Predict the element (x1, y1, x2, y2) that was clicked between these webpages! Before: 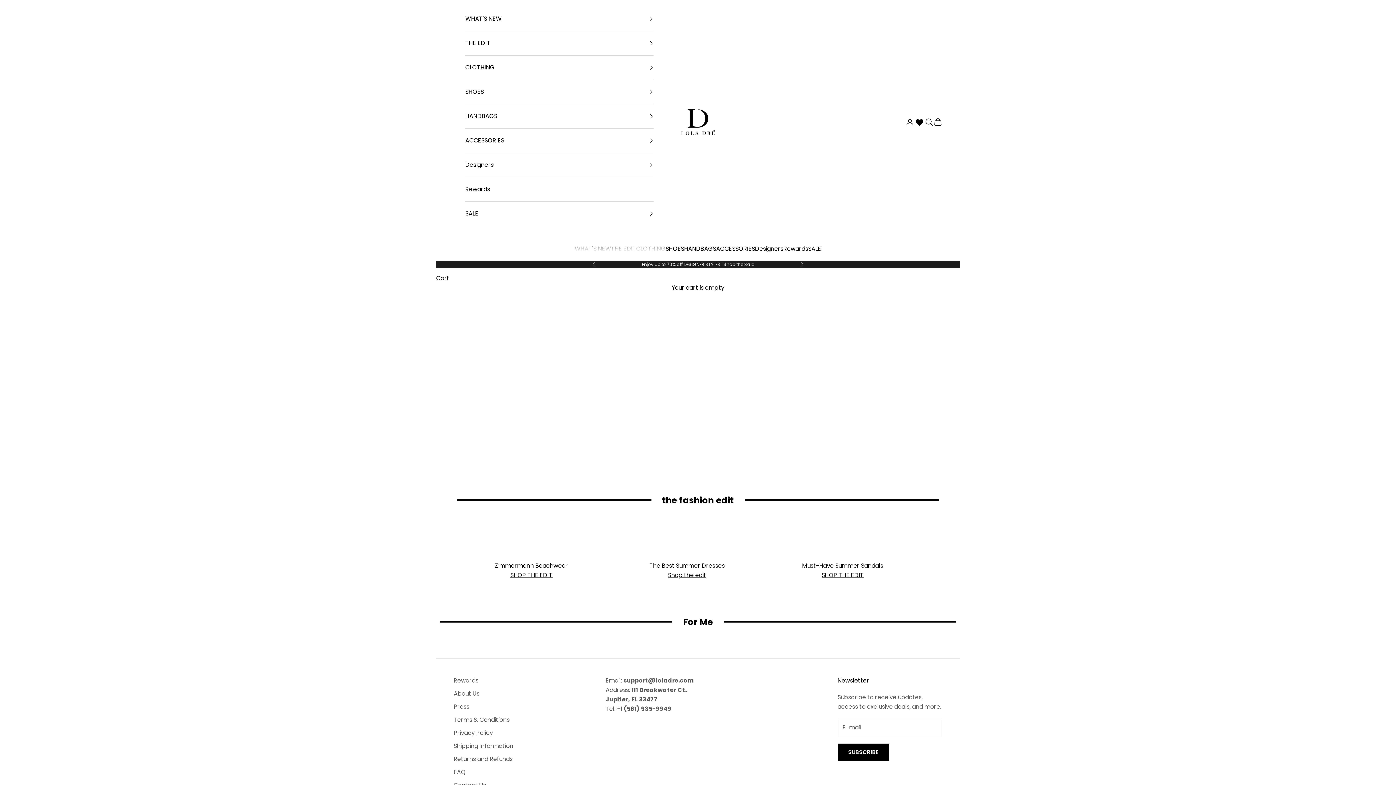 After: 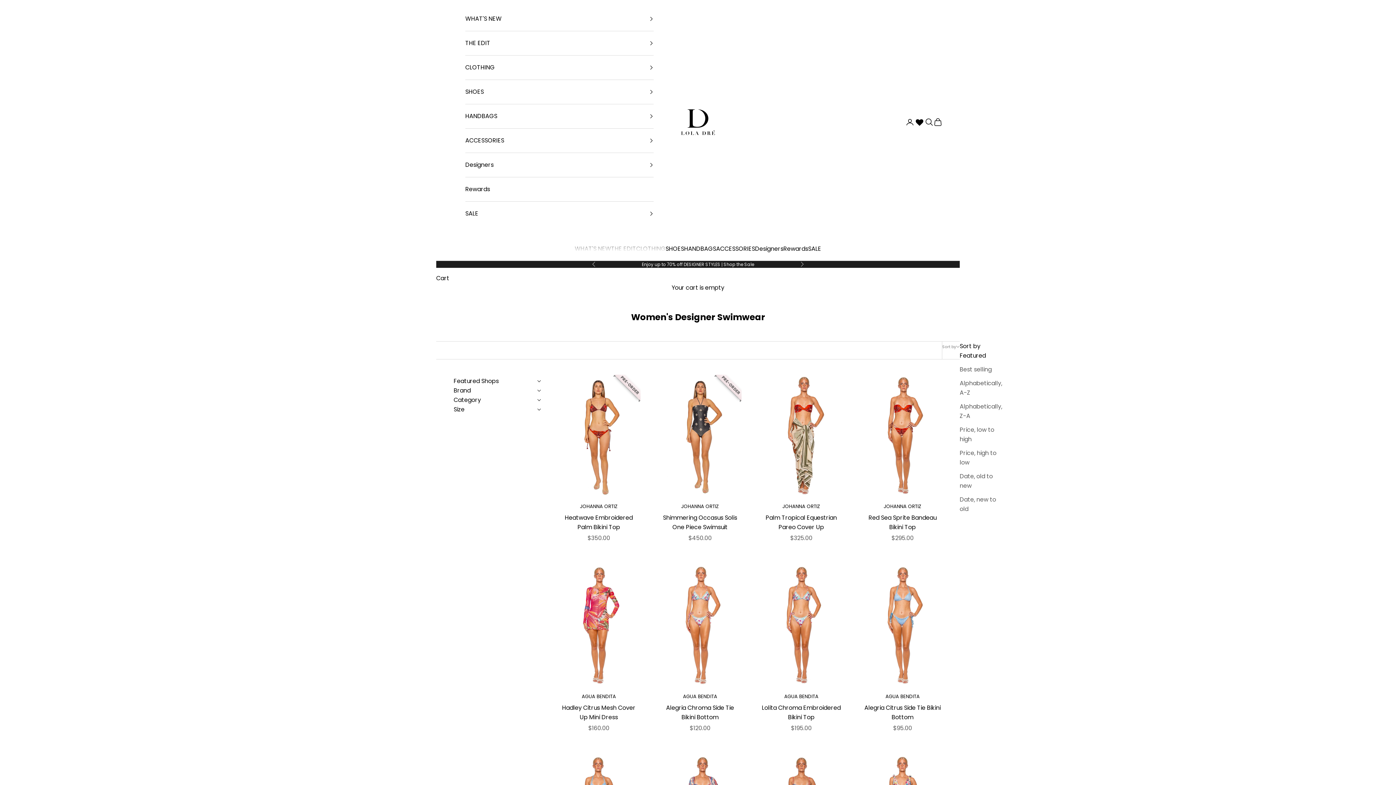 Action: bbox: (436, 420, 698, 458)